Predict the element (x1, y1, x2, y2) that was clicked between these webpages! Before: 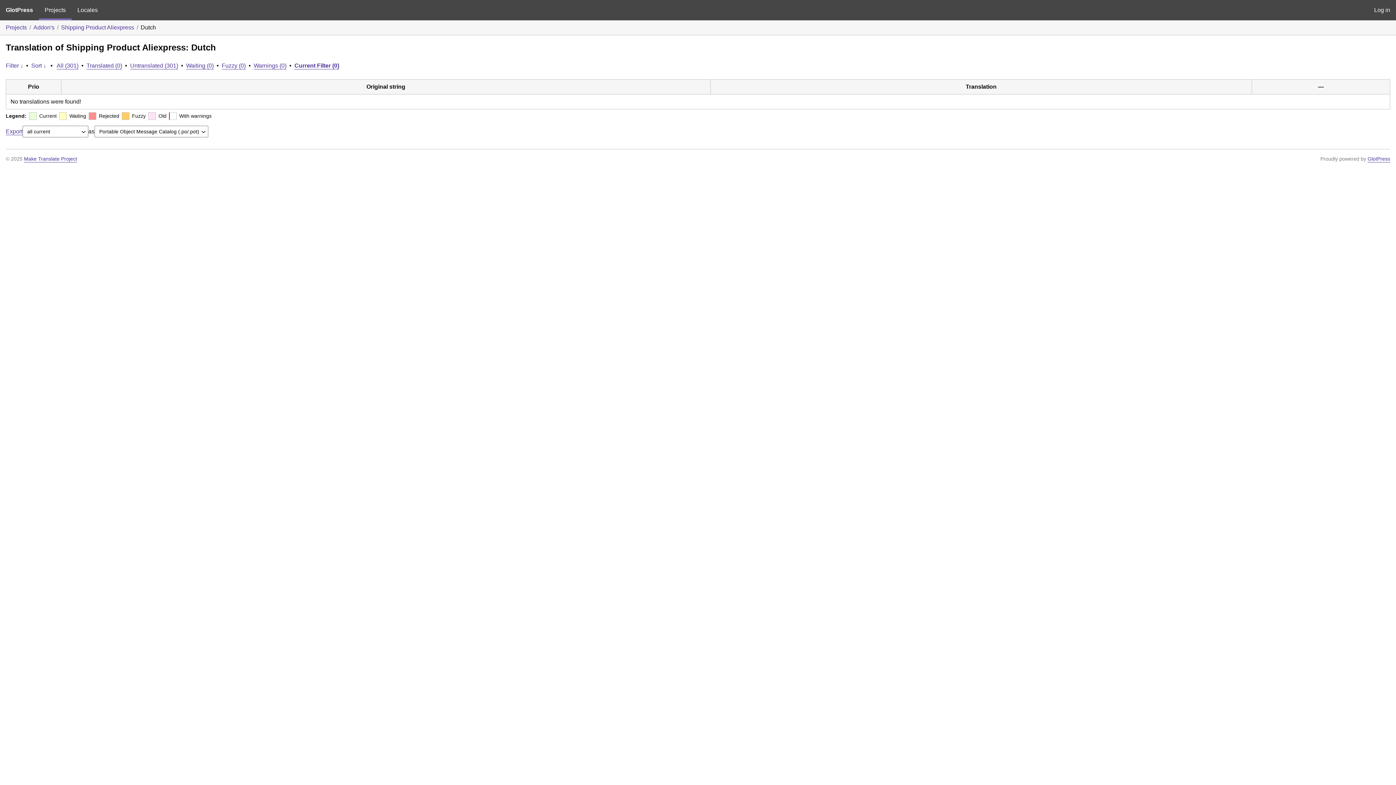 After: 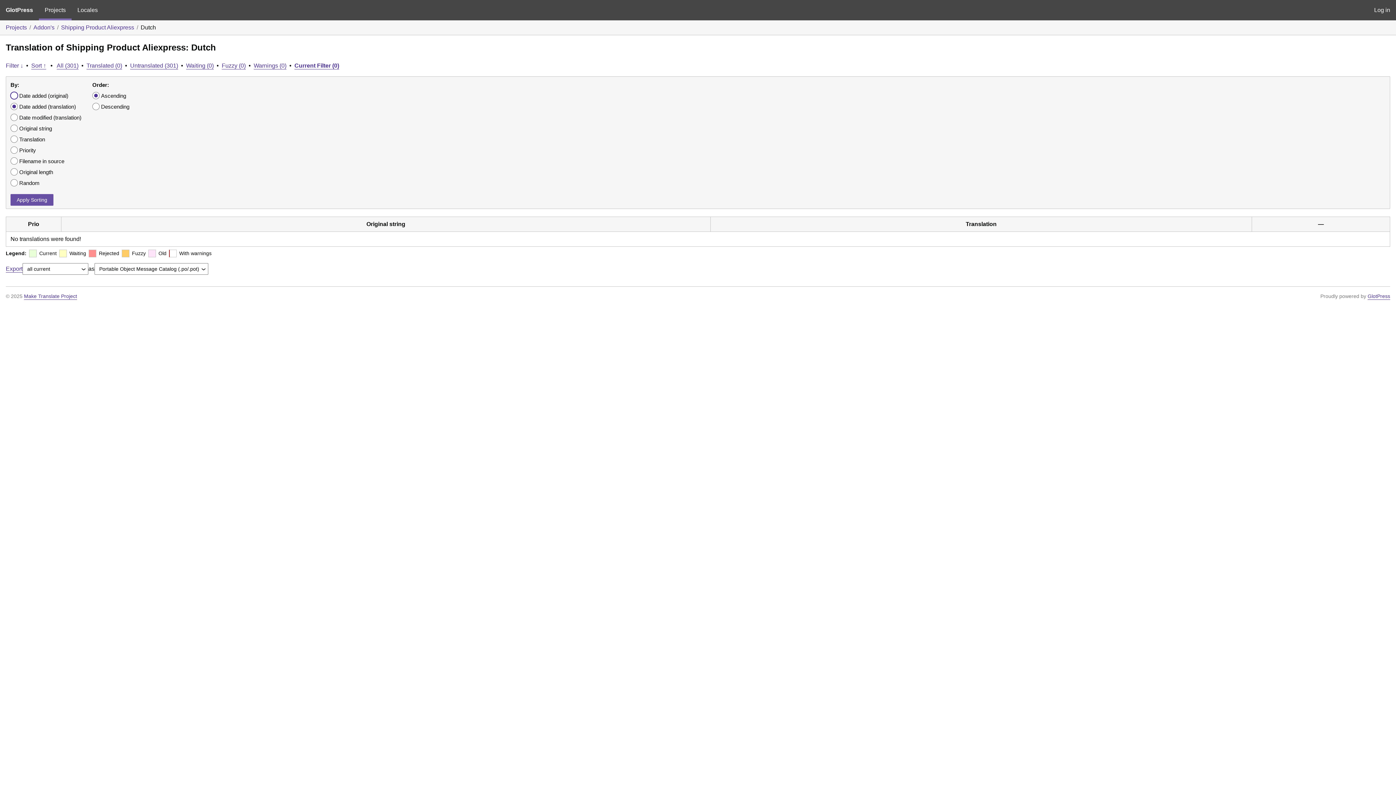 Action: bbox: (31, 62, 46, 68) label: Sort ↓